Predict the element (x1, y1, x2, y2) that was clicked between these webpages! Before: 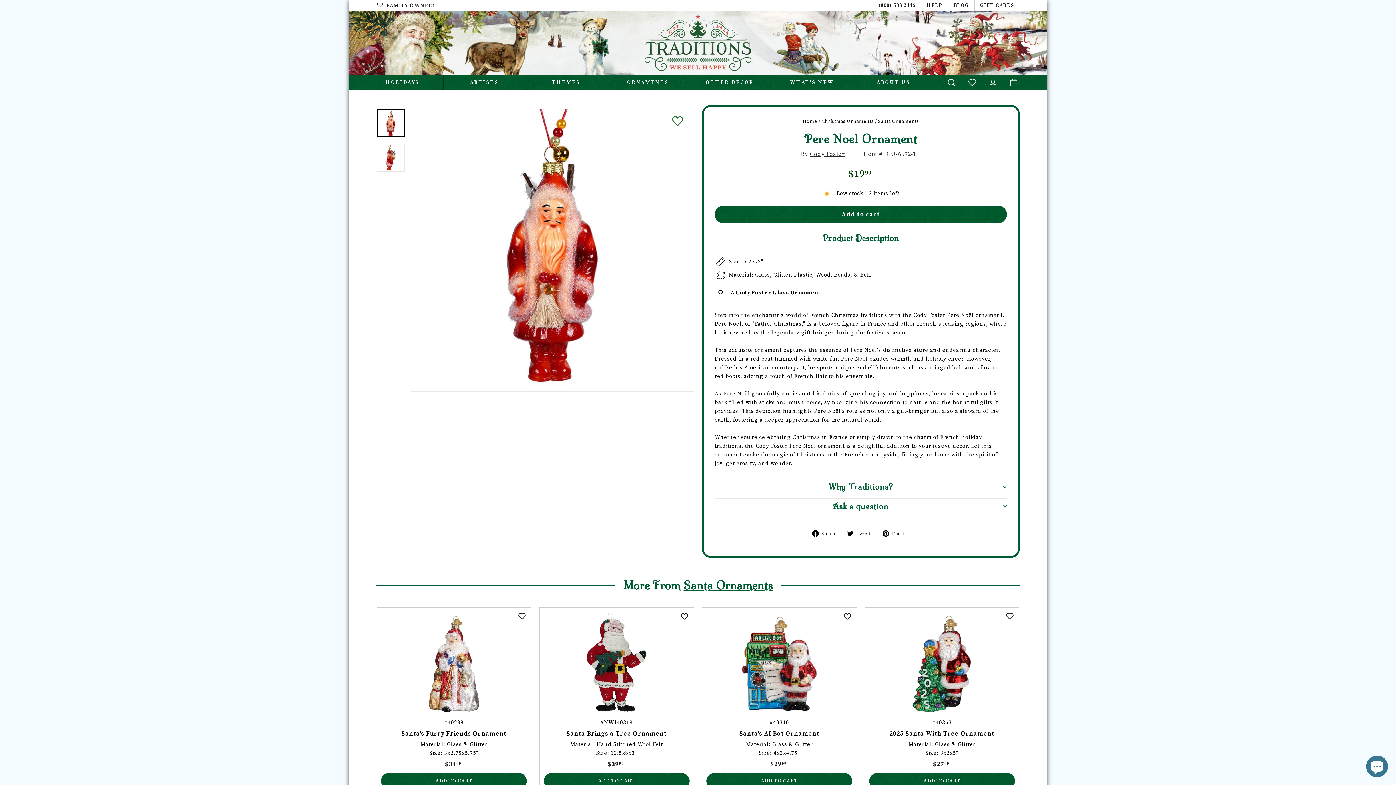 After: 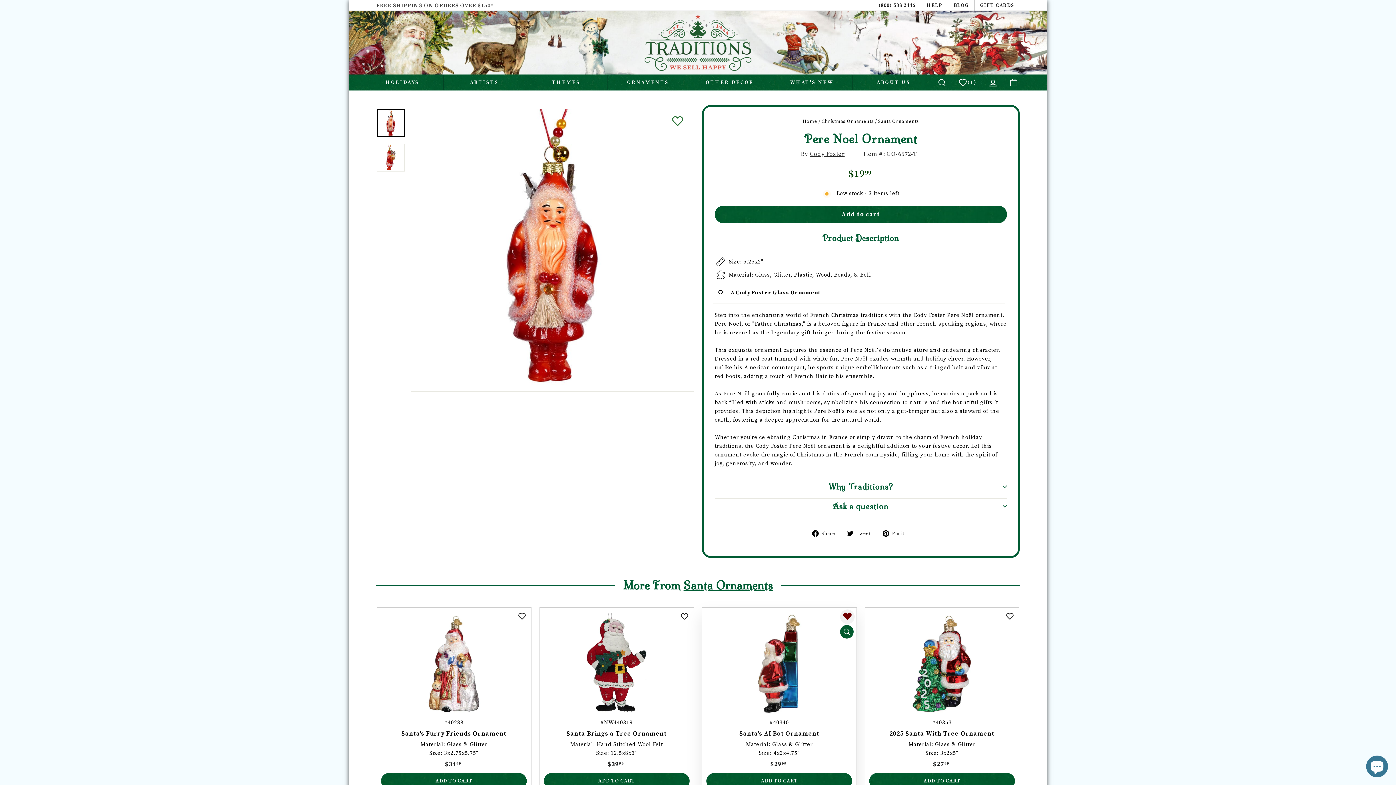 Action: bbox: (840, 609, 854, 624) label: ADD TO WISHLIST